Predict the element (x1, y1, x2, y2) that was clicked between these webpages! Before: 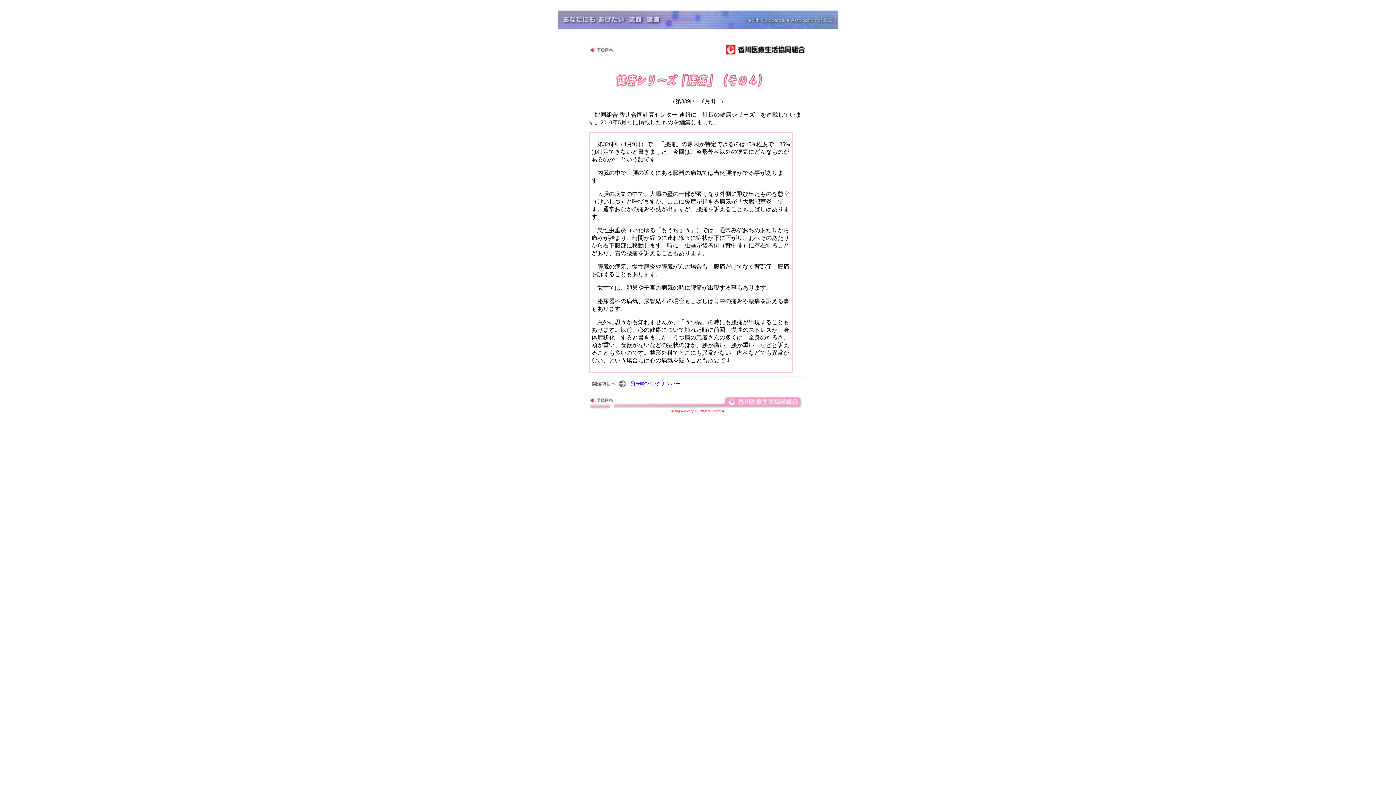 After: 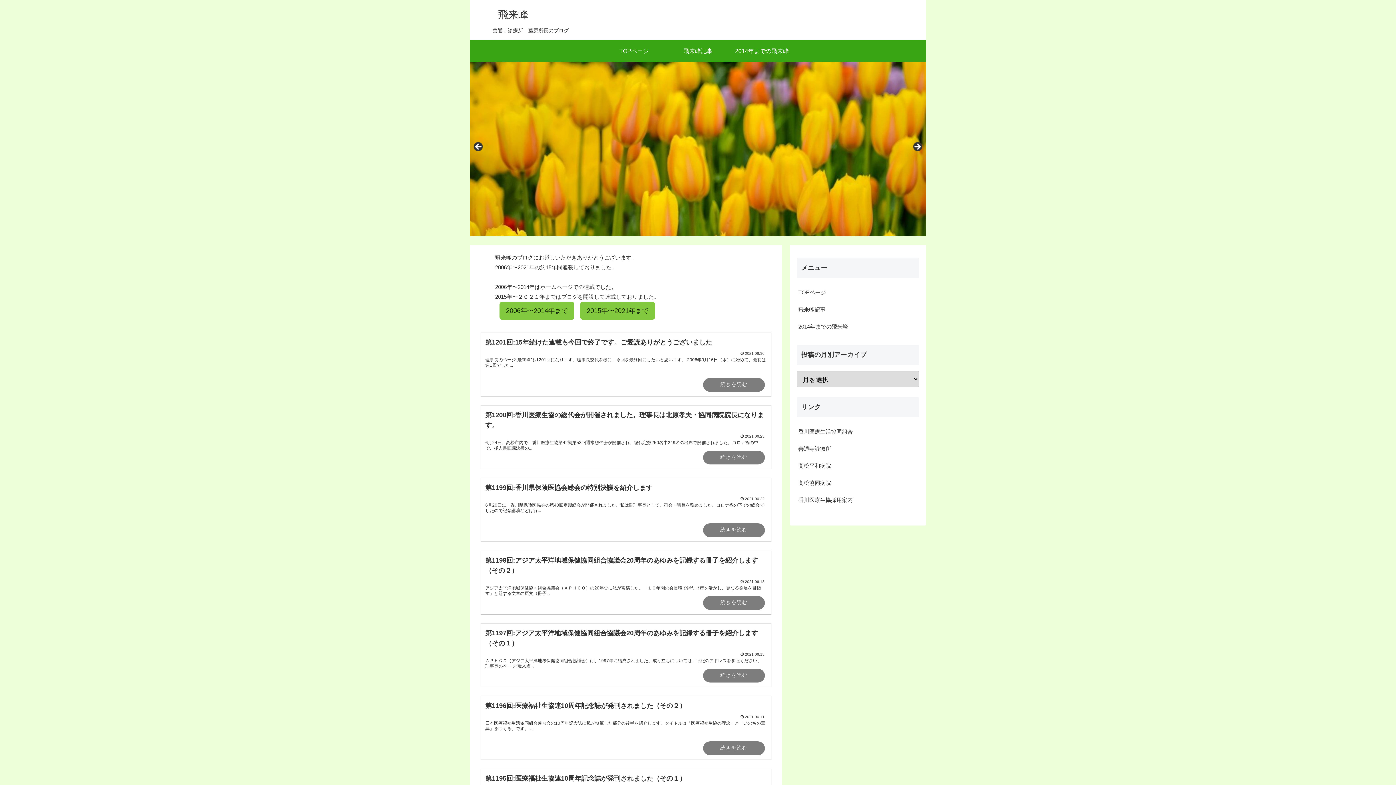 Action: bbox: (723, 47, 807, 57)